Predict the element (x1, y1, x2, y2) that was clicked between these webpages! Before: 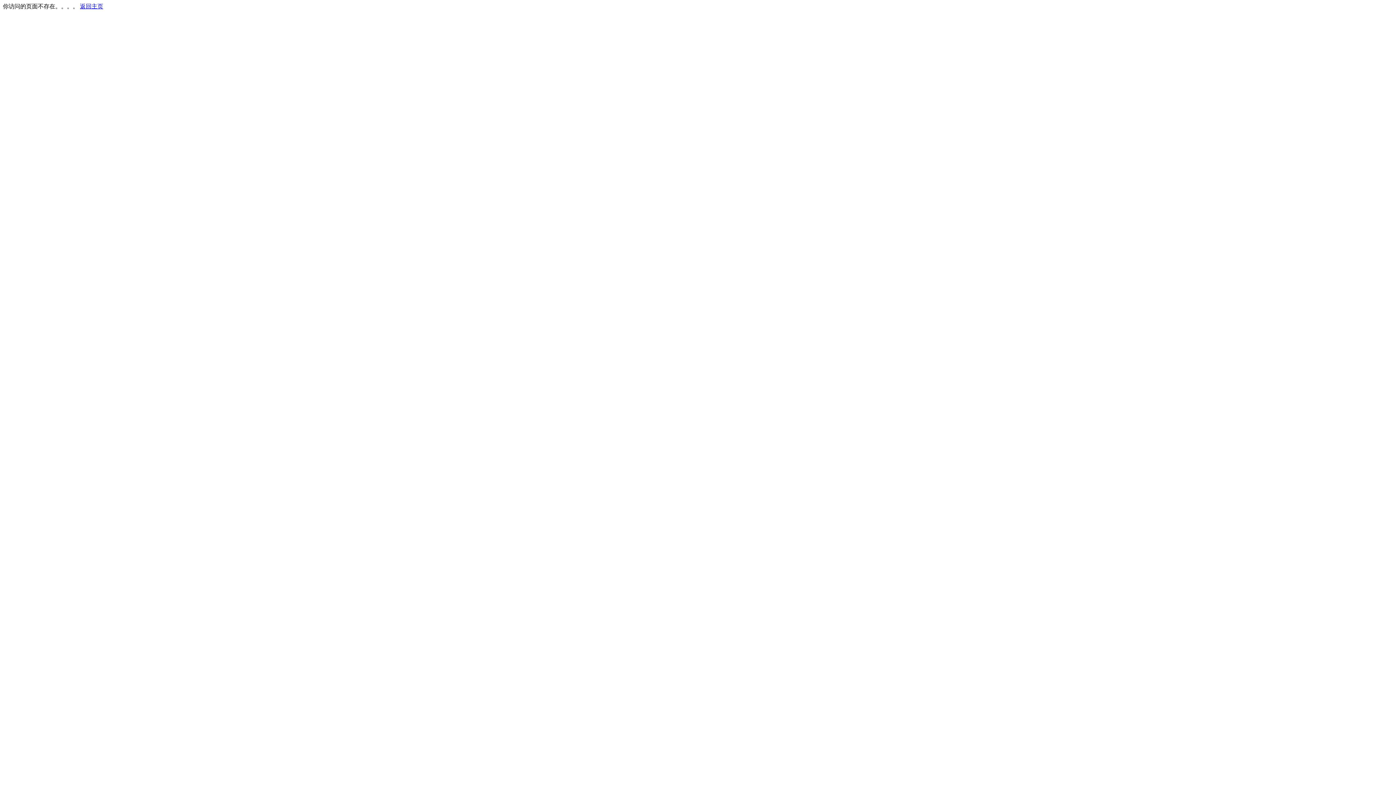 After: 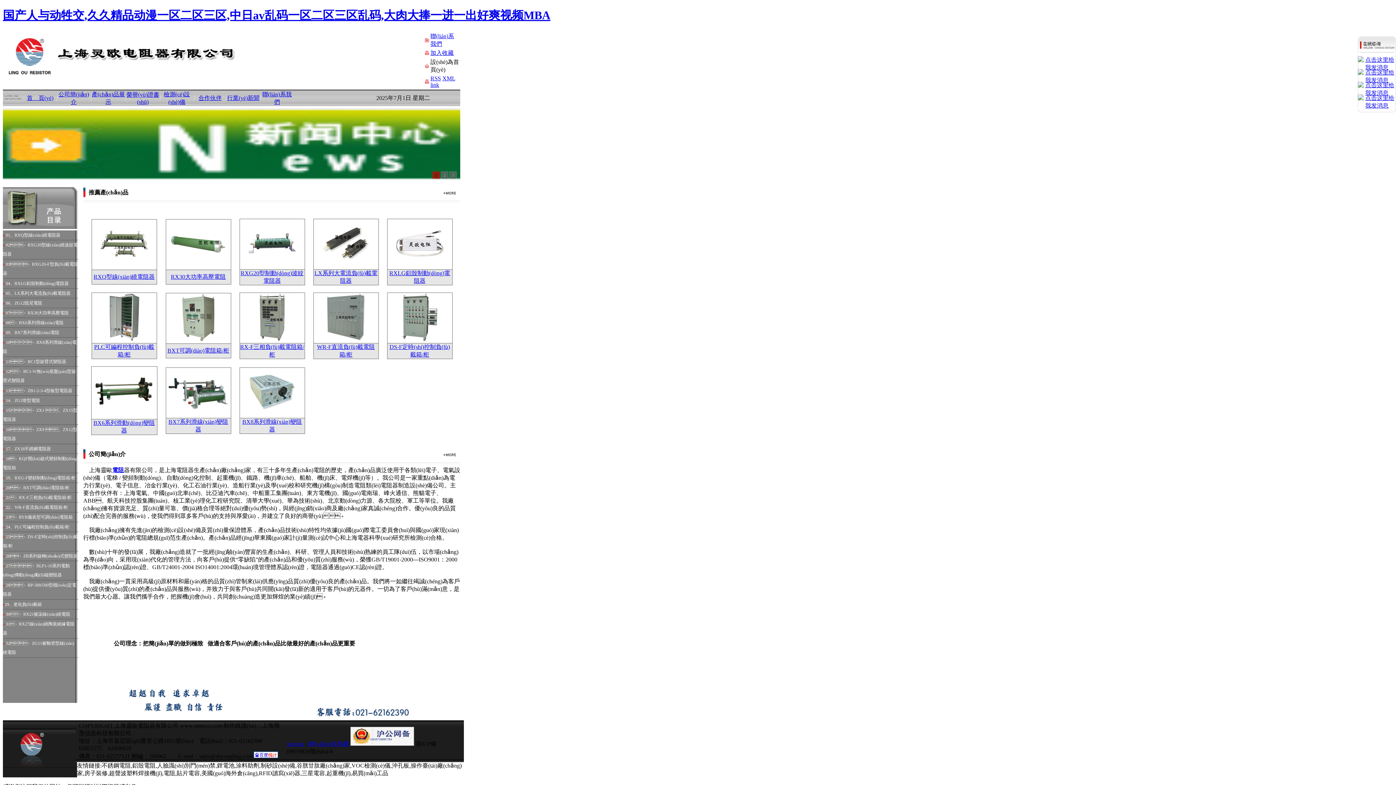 Action: label: 返回主页 bbox: (80, 3, 103, 9)